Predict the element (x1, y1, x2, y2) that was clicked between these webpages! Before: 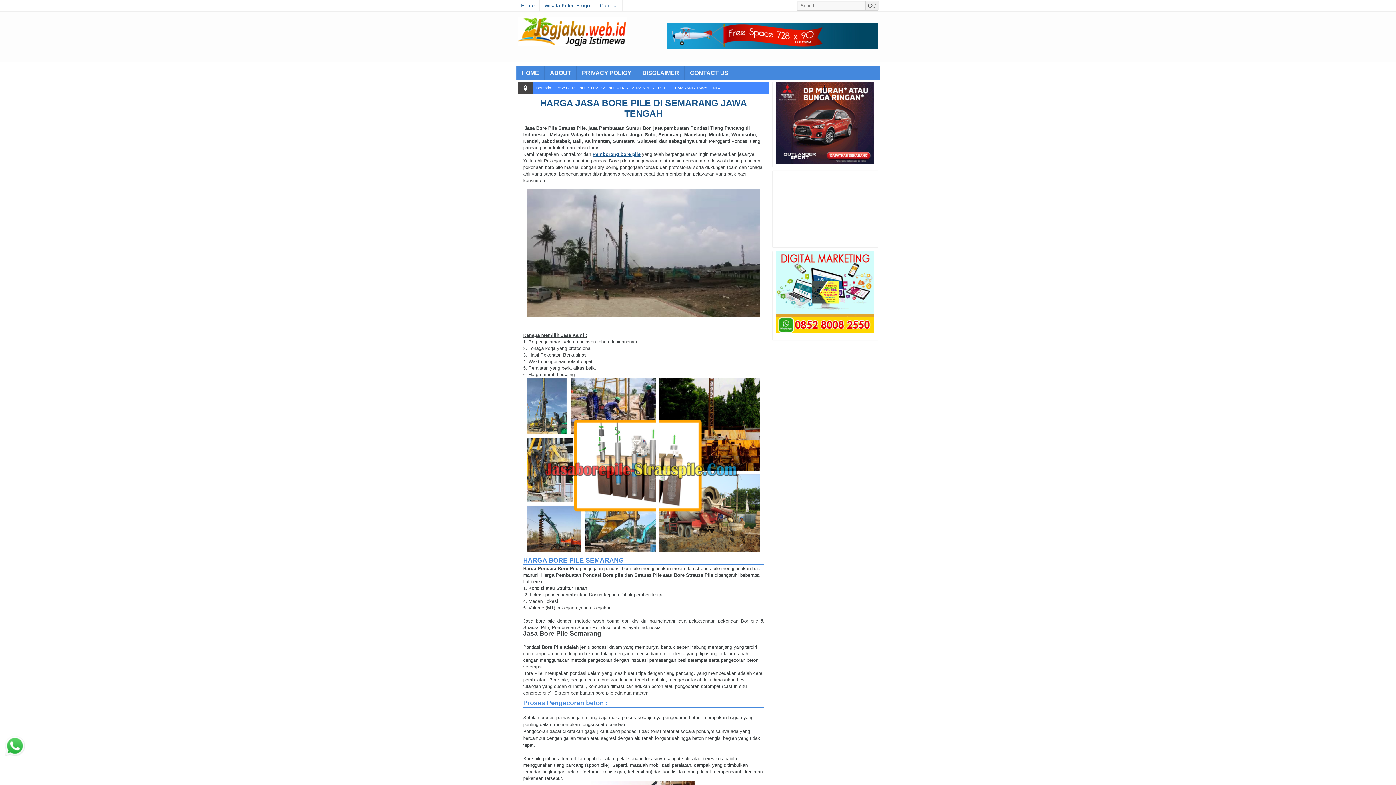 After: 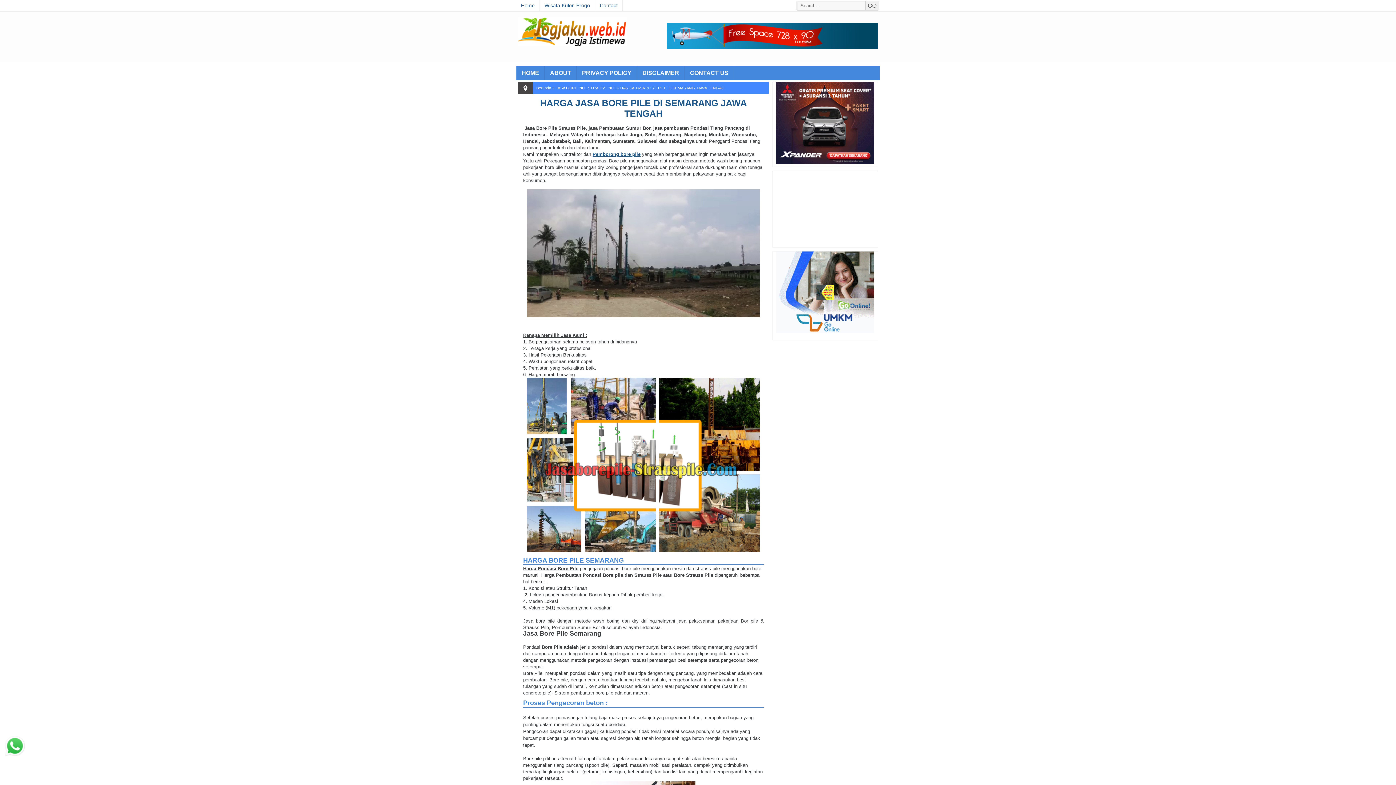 Action: bbox: (776, 159, 874, 164)